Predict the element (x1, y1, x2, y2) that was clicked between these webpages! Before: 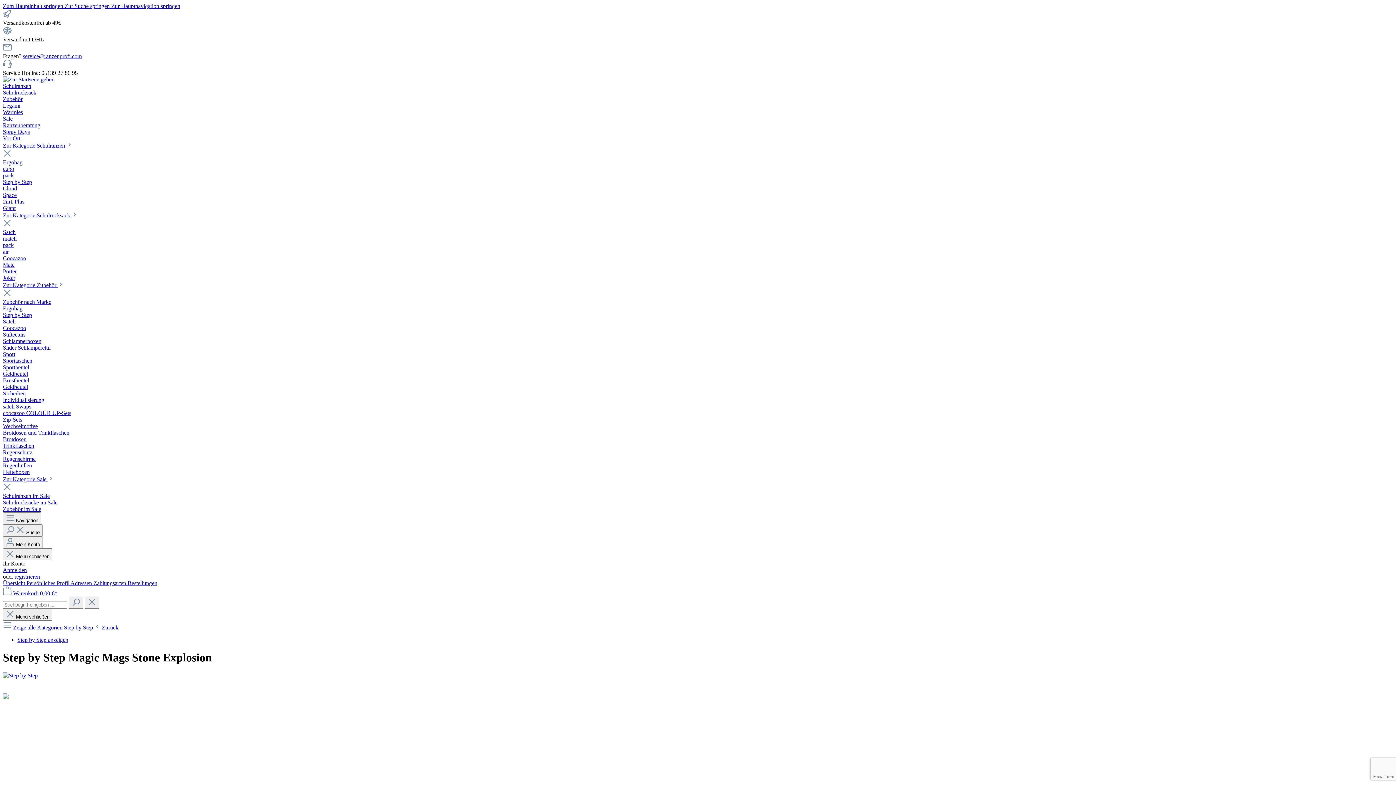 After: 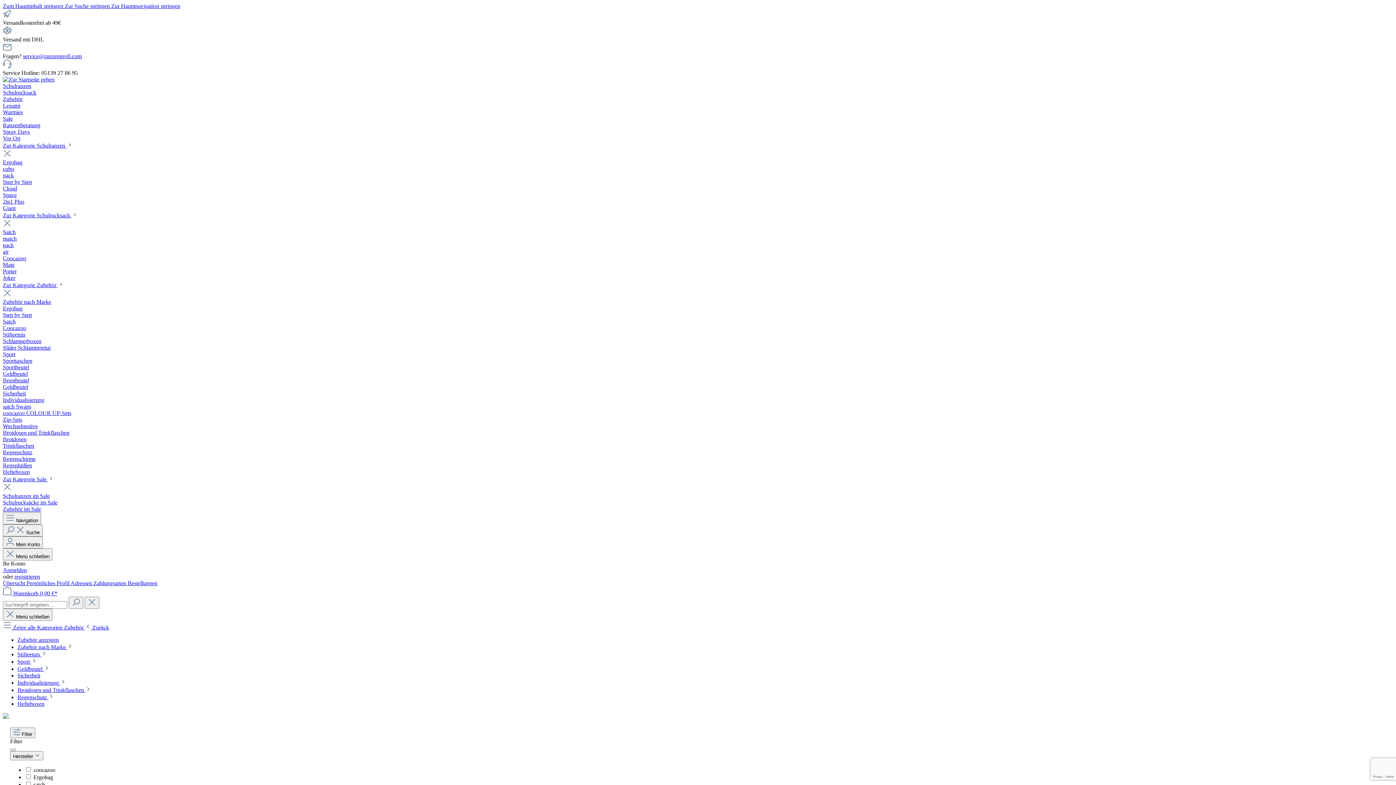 Action: bbox: (2, 96, 1393, 102) label: Zubehör